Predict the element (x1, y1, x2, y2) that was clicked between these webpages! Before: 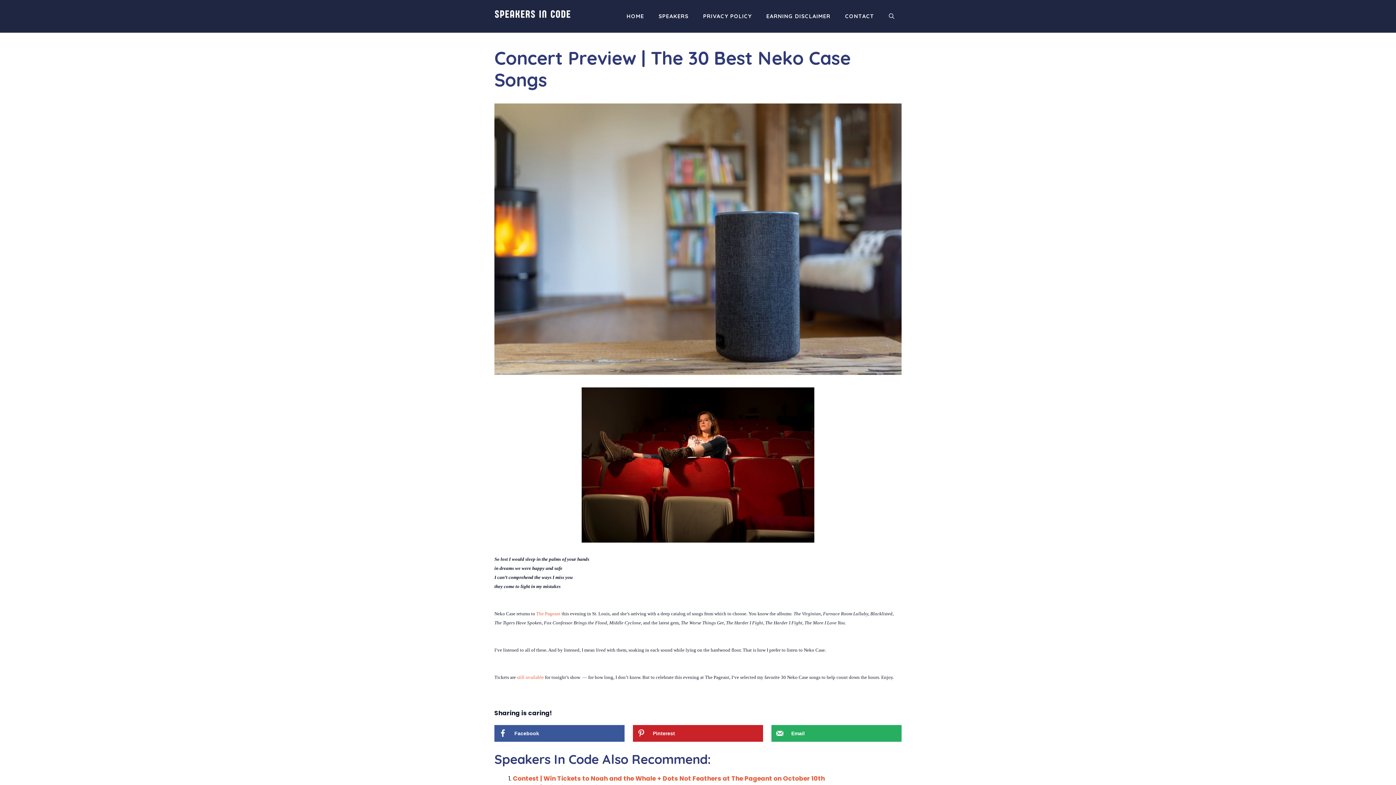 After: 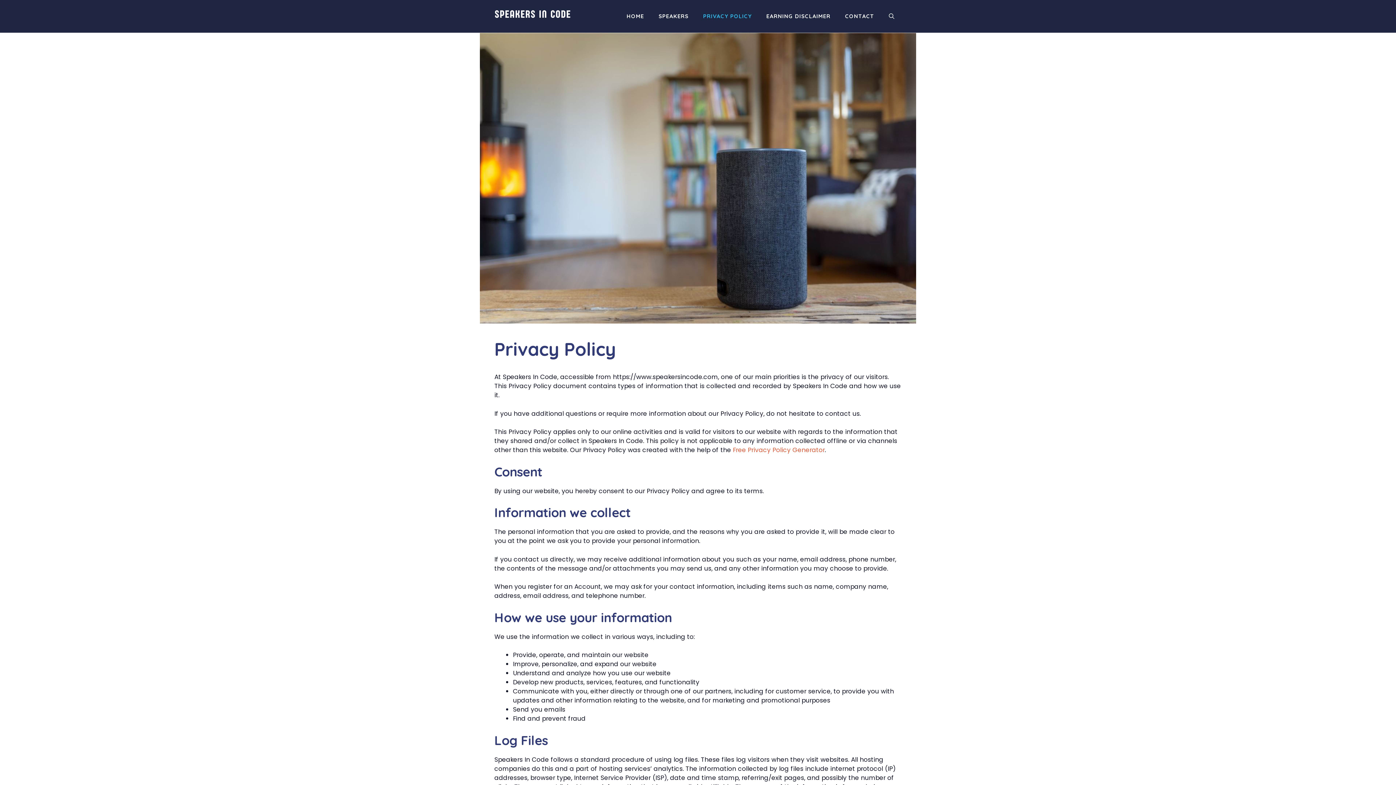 Action: bbox: (696, 7, 759, 25) label: PRIVACY POLICY